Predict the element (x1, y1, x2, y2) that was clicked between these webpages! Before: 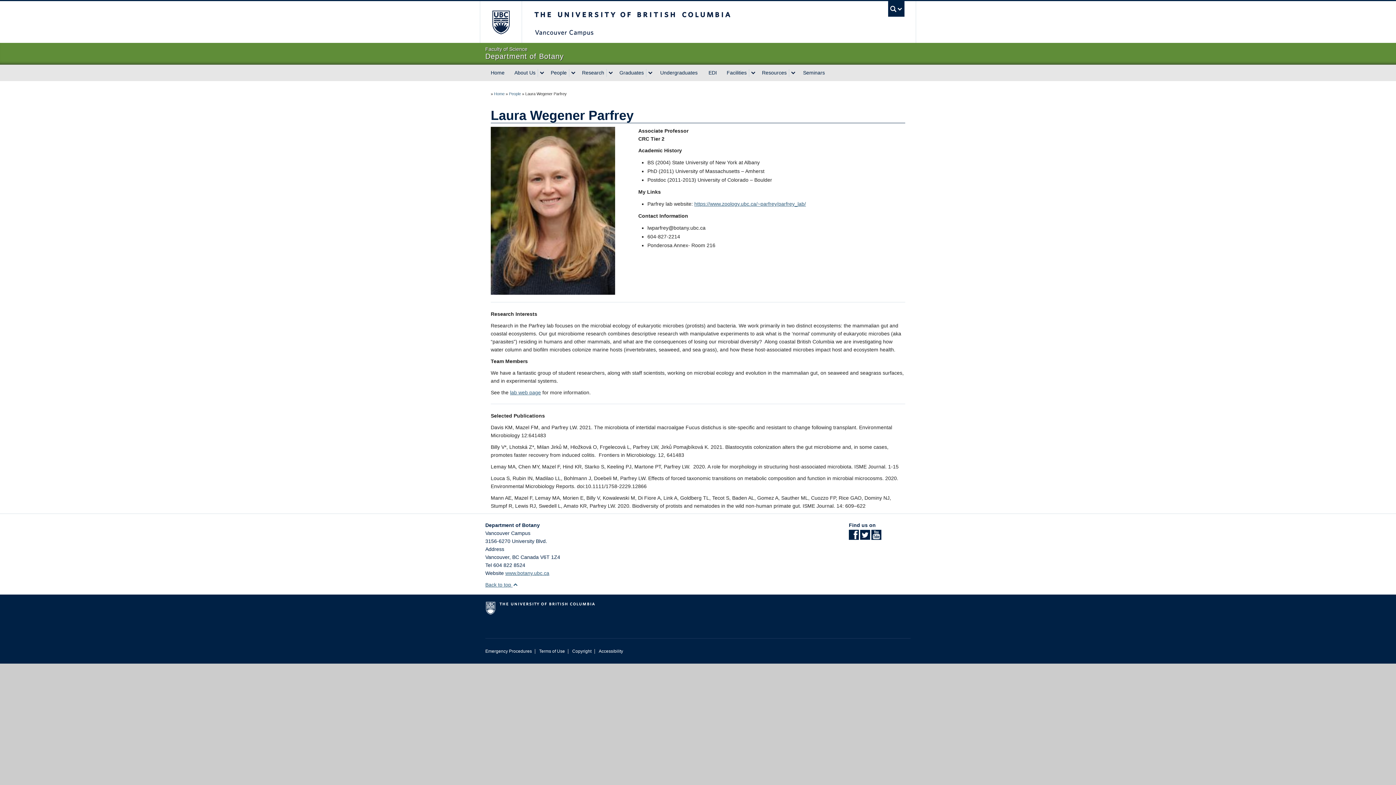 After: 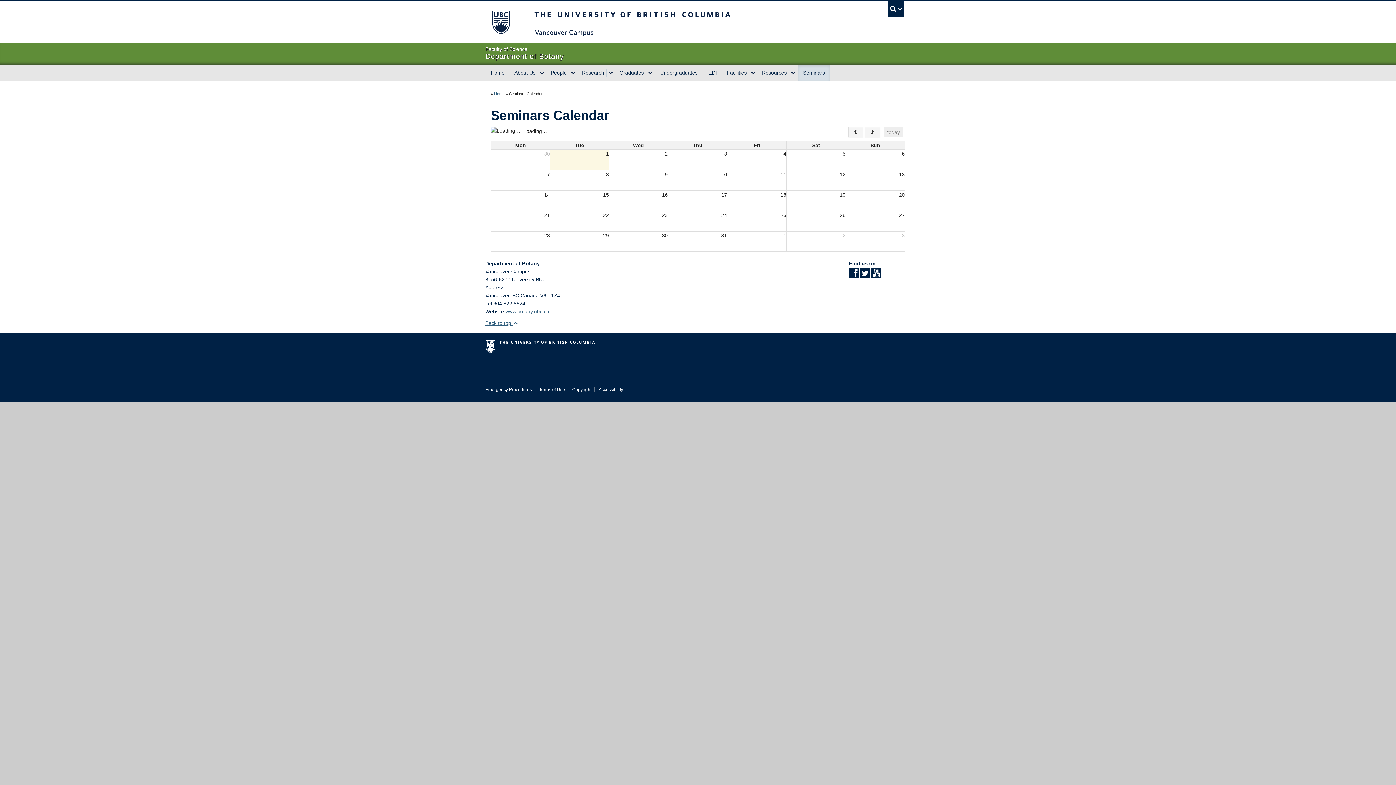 Action: bbox: (797, 64, 830, 81) label: Seminars